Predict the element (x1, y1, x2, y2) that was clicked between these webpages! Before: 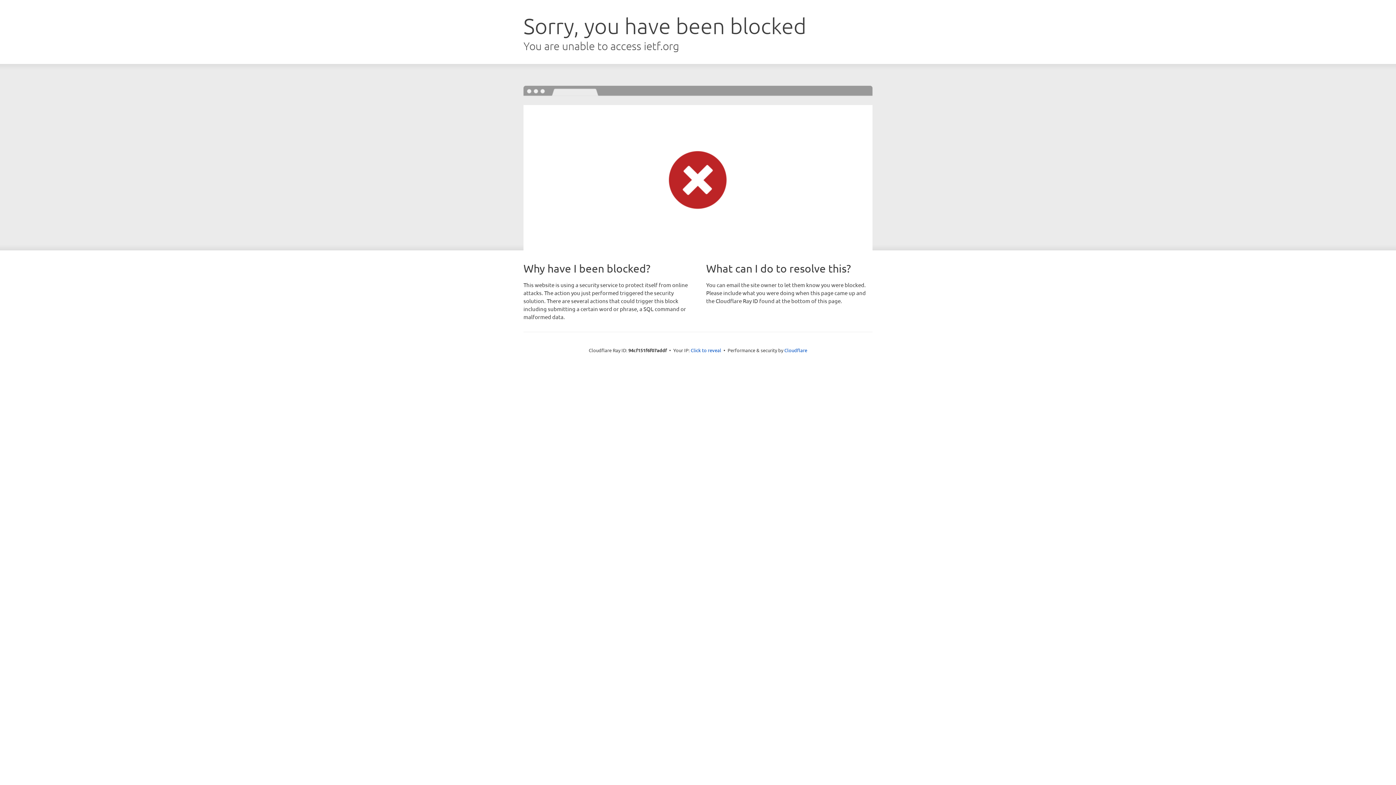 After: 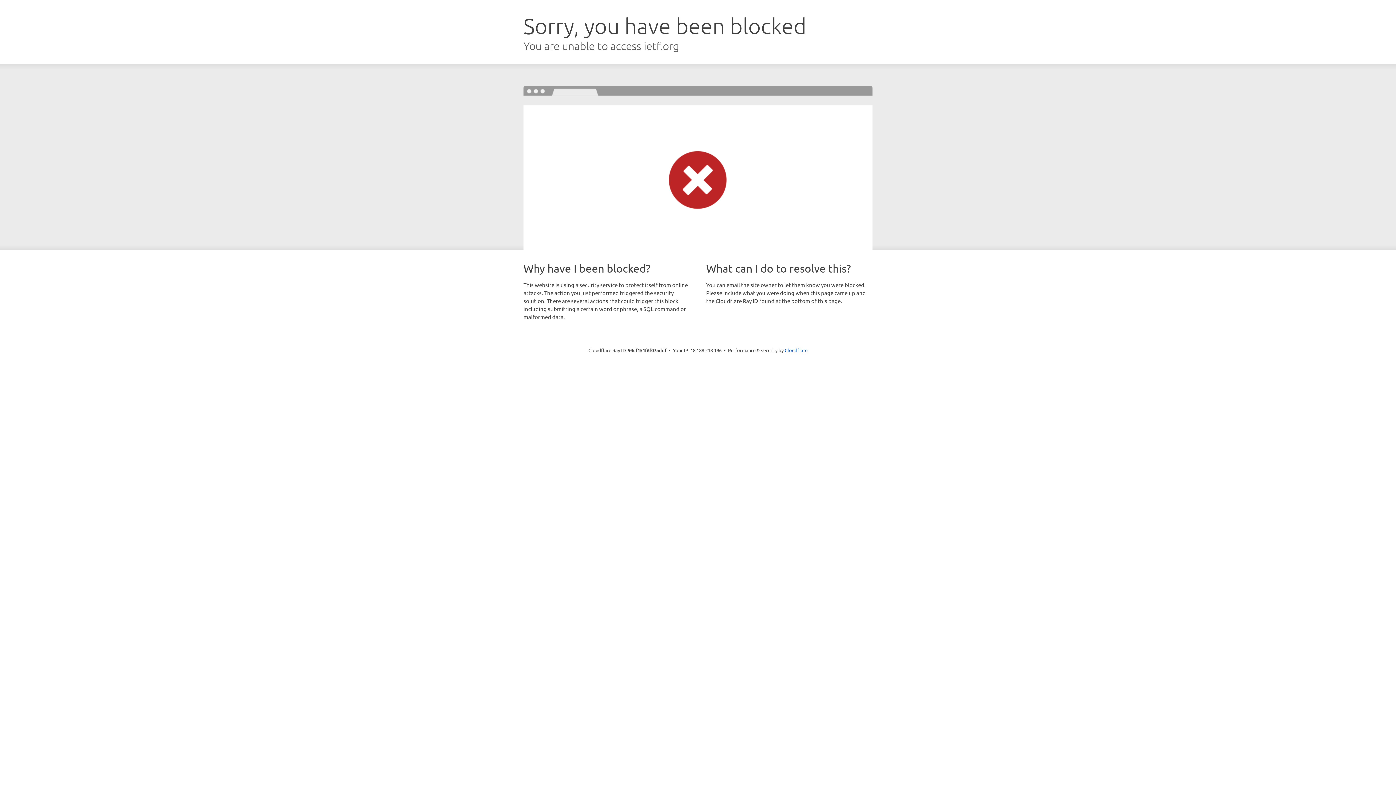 Action: label: Click to reveal bbox: (690, 346, 721, 353)